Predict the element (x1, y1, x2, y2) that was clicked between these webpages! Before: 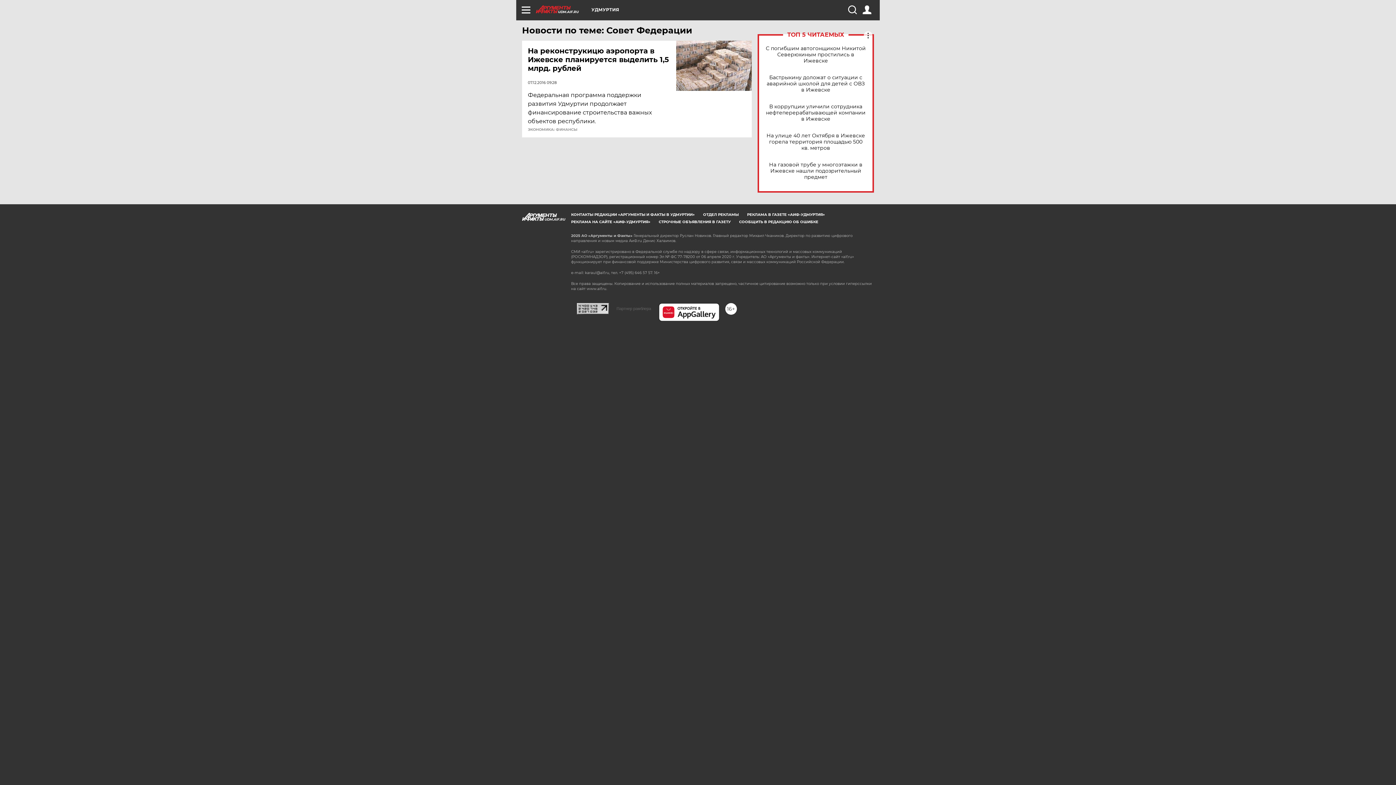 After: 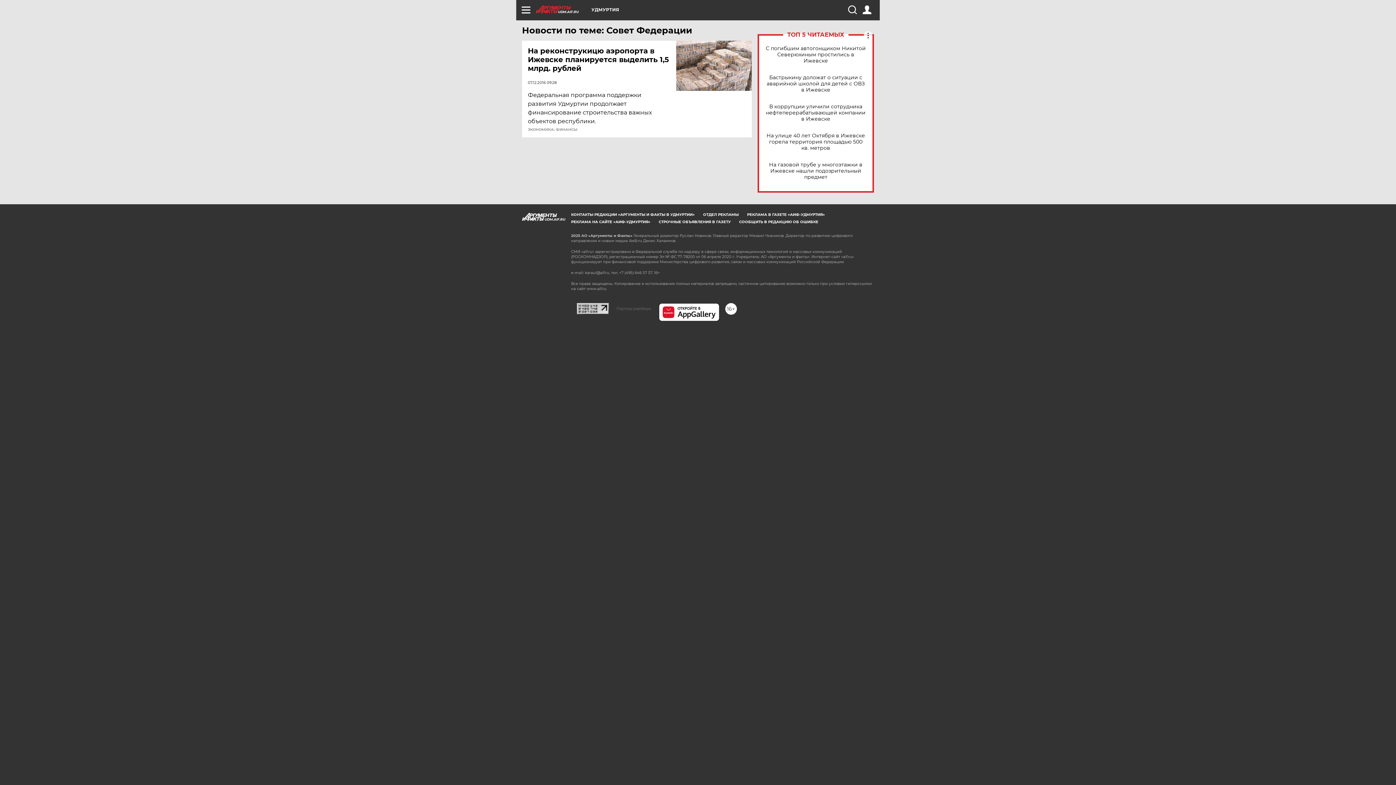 Action: bbox: (658, 303, 719, 321)